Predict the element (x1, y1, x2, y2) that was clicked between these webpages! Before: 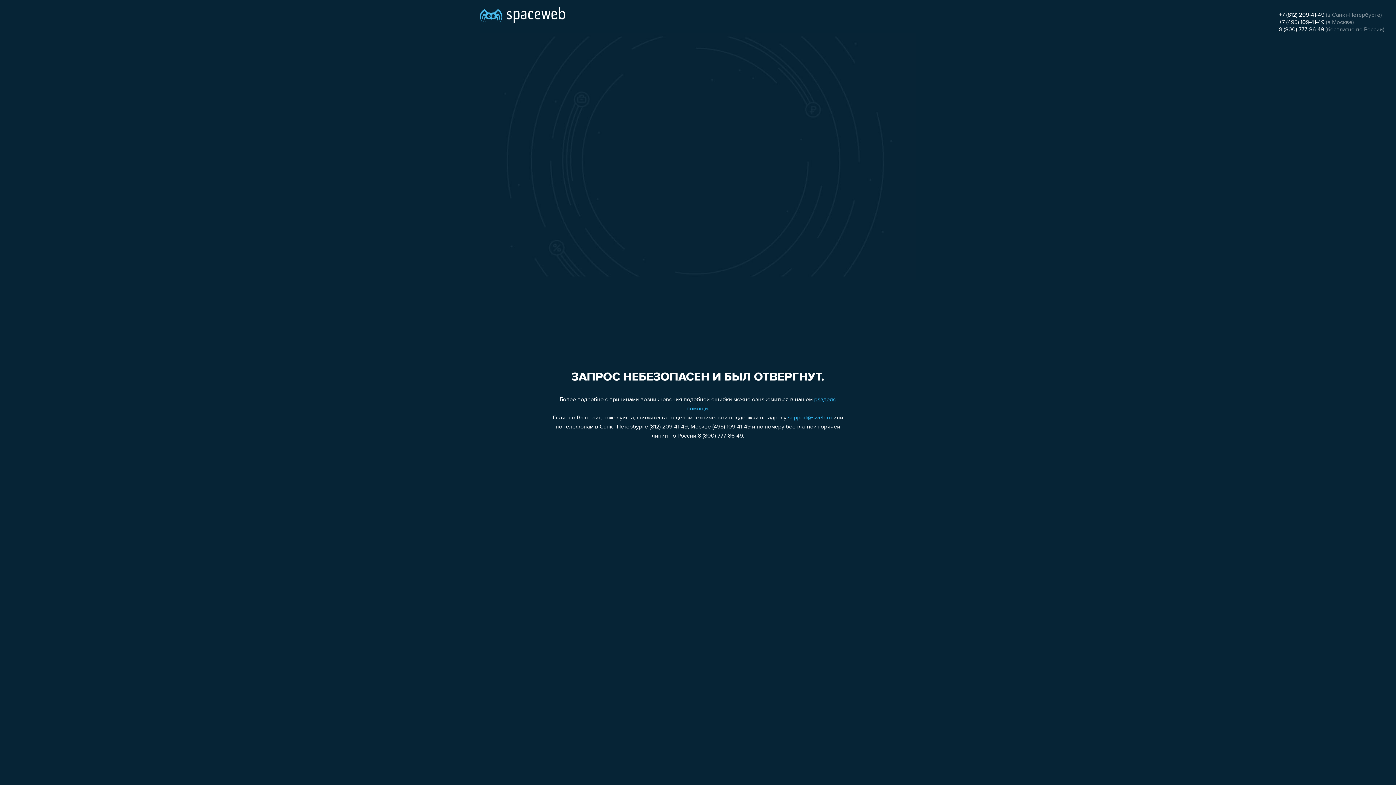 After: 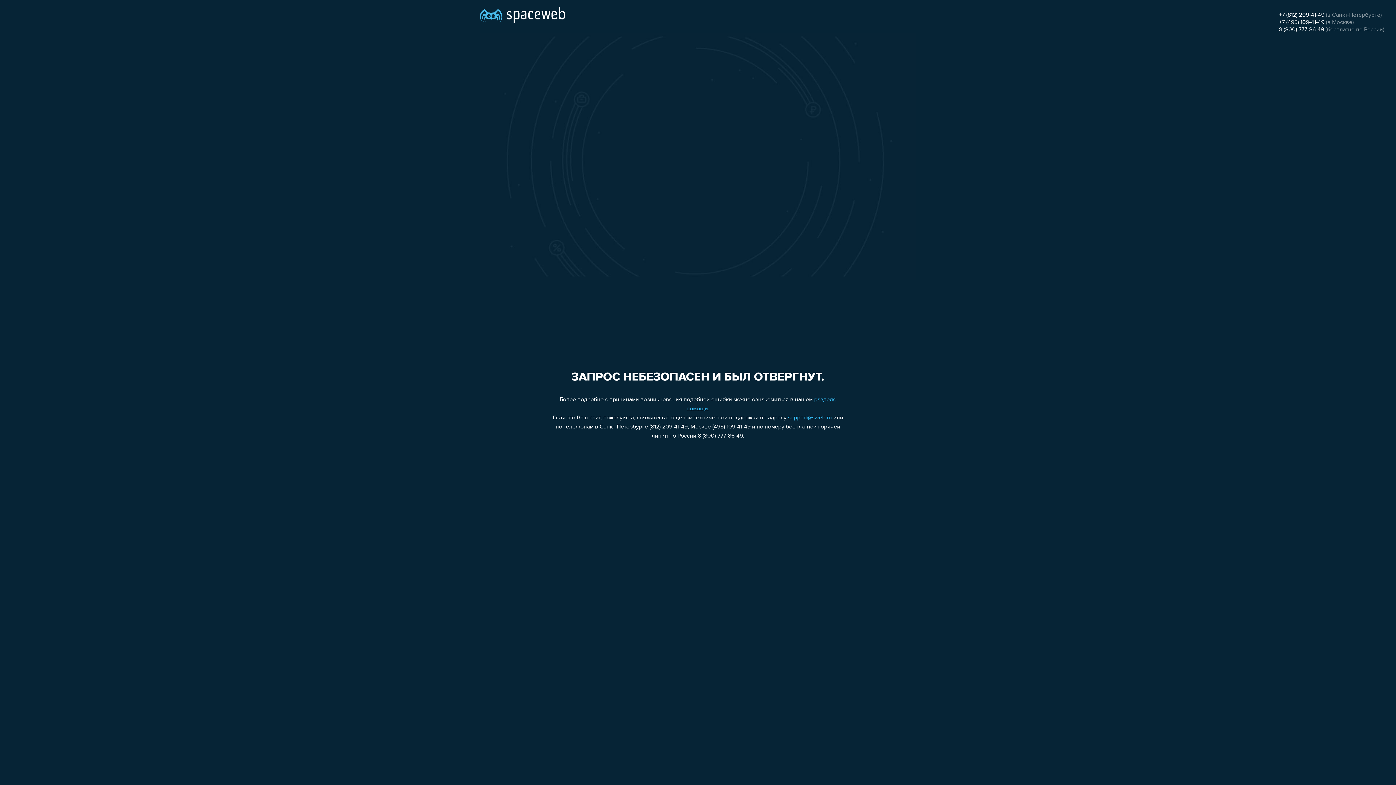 Action: bbox: (1279, 12, 1324, 18) label: +7 (812) 209-41-49